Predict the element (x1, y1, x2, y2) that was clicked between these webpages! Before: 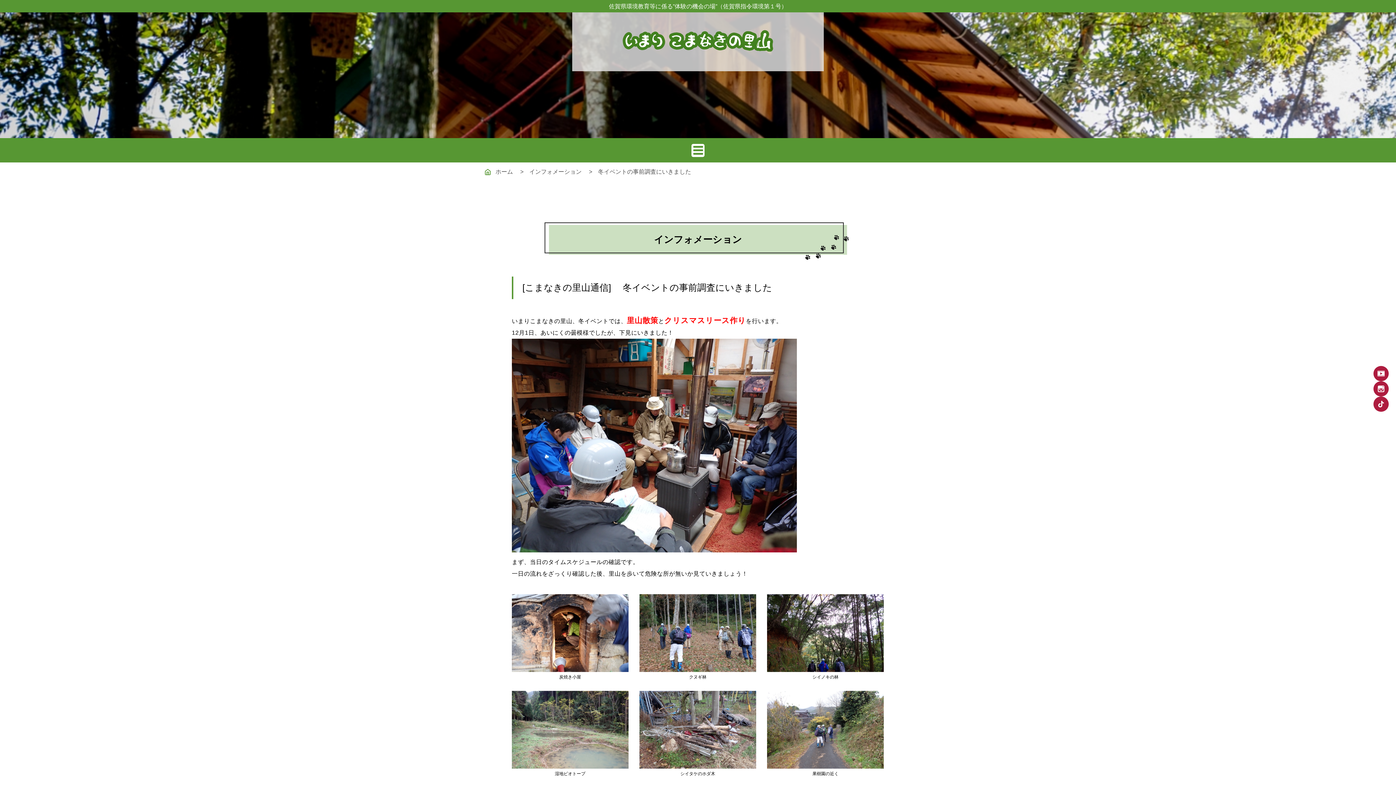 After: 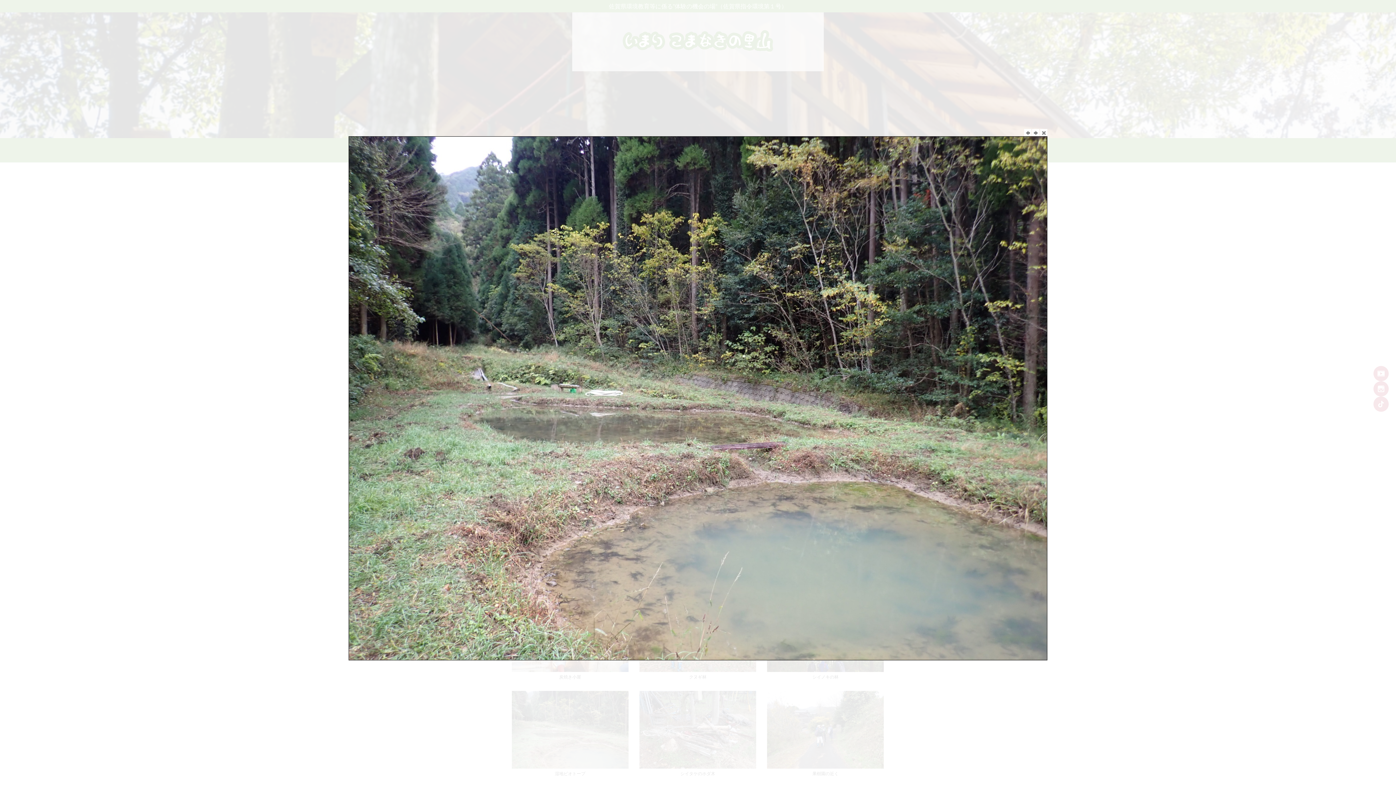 Action: bbox: (512, 691, 628, 769)